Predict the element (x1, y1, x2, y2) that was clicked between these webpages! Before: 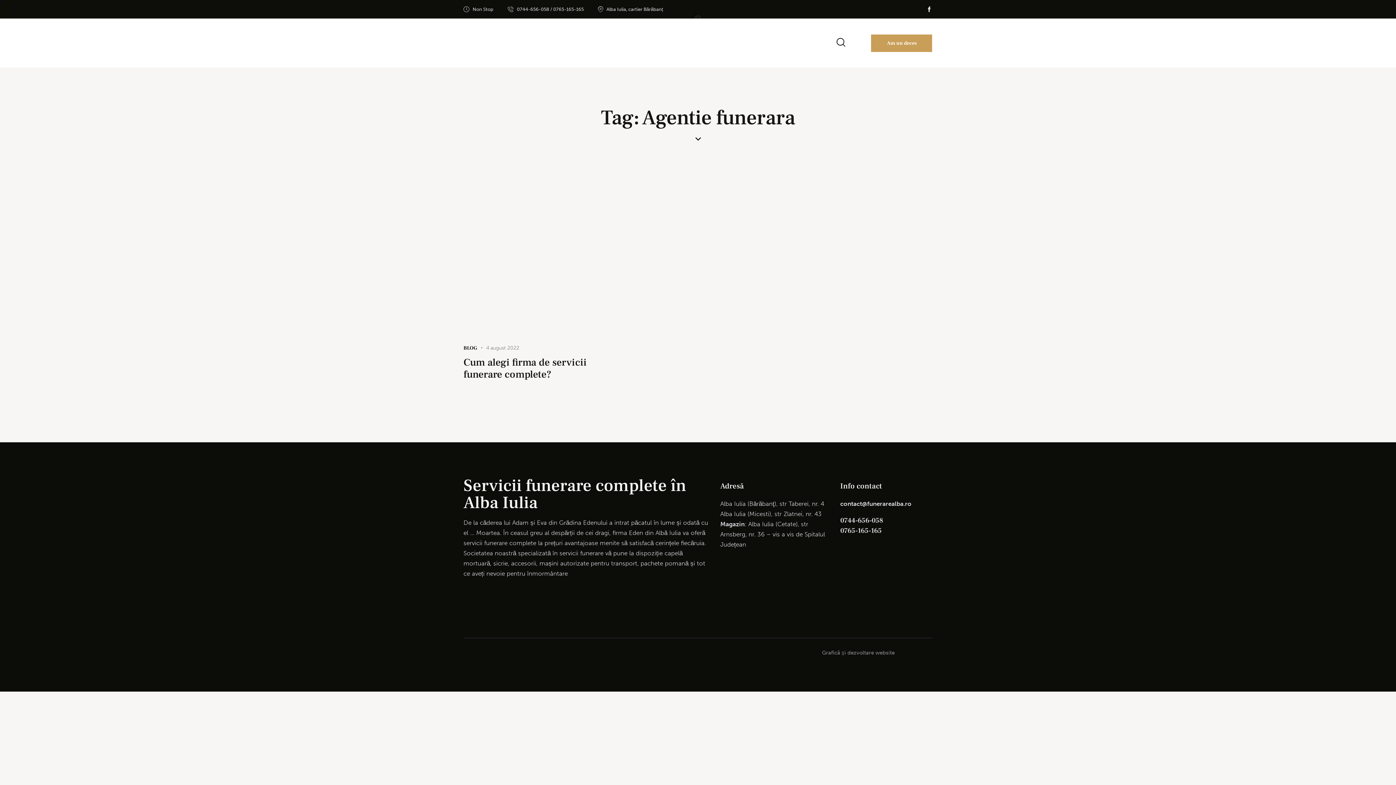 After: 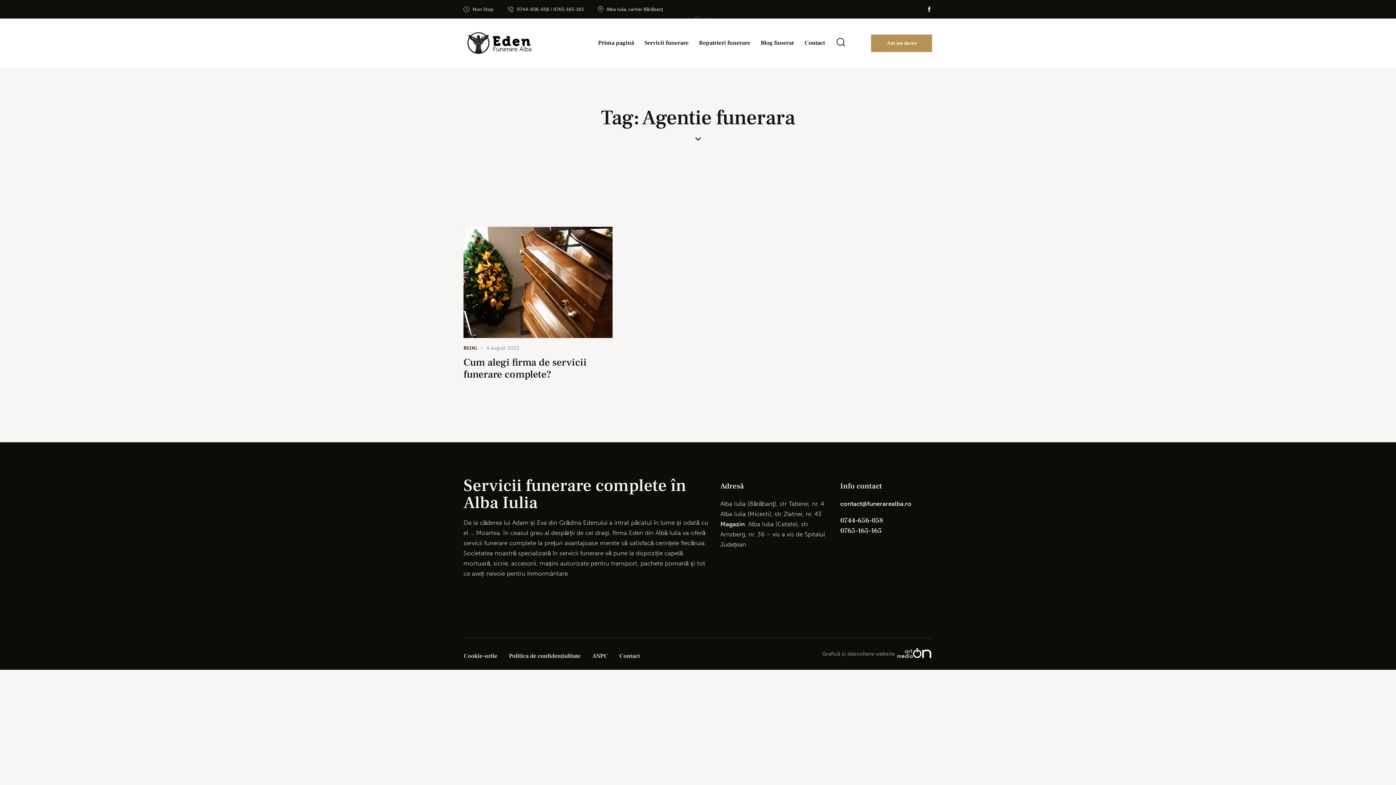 Action: bbox: (871, 34, 932, 51) label: Am un deces